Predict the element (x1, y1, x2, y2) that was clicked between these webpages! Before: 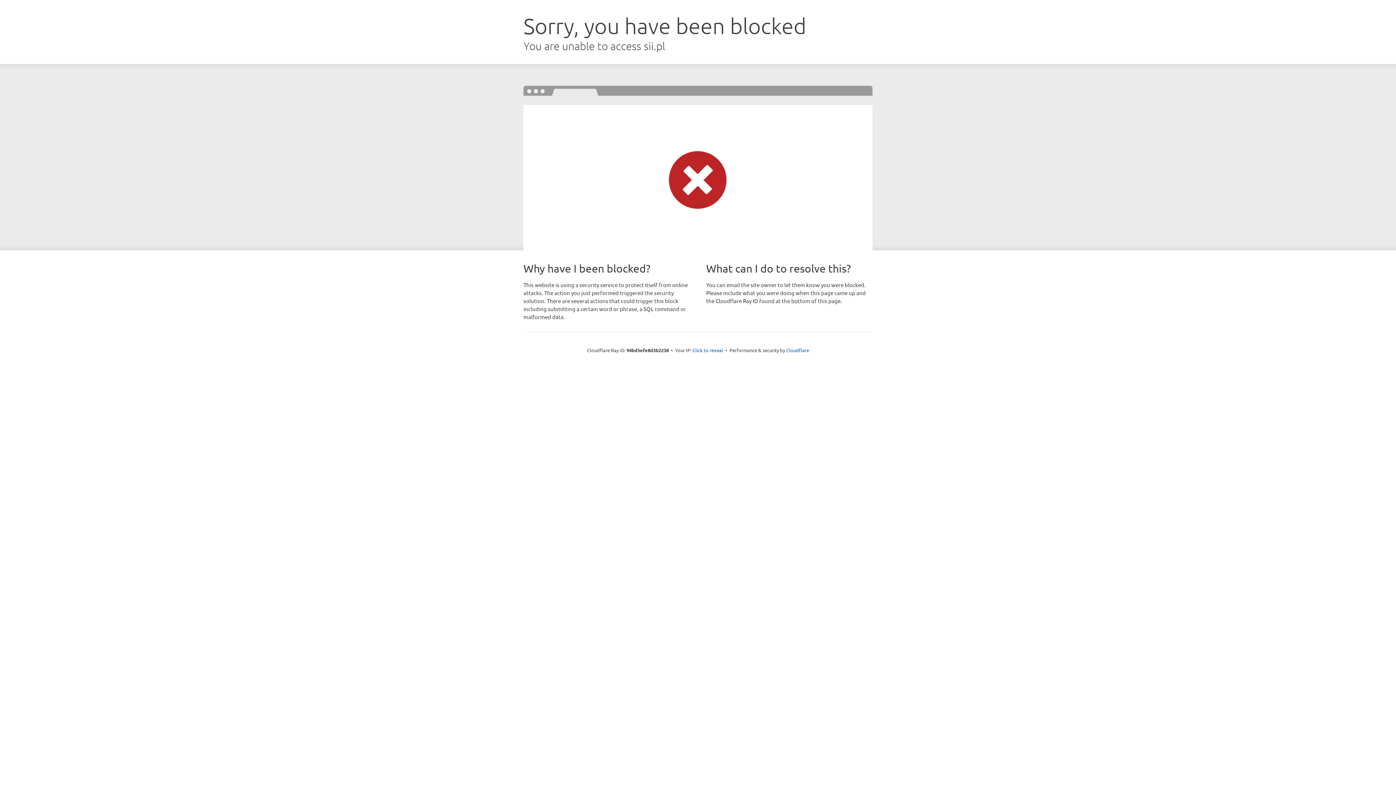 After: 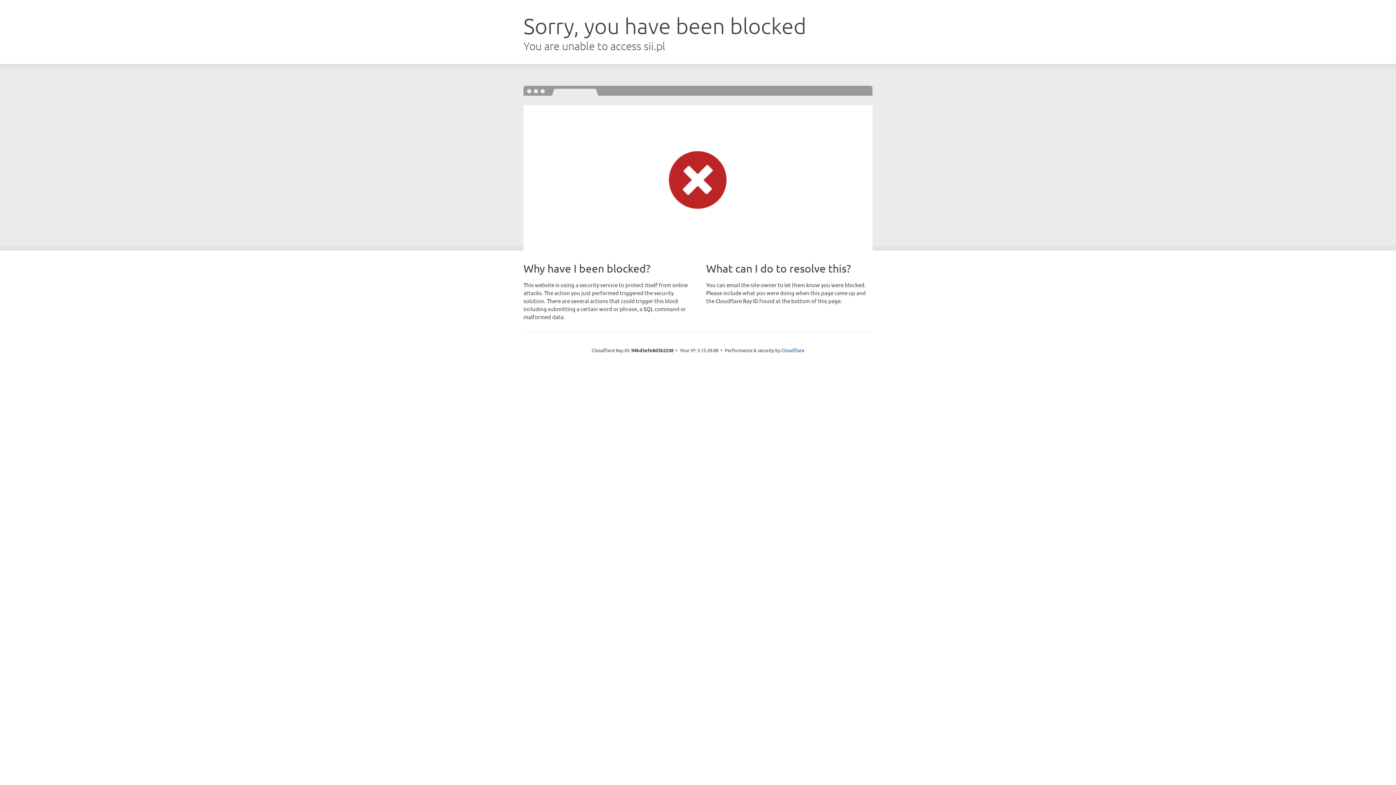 Action: bbox: (692, 346, 723, 353) label: Click to reveal